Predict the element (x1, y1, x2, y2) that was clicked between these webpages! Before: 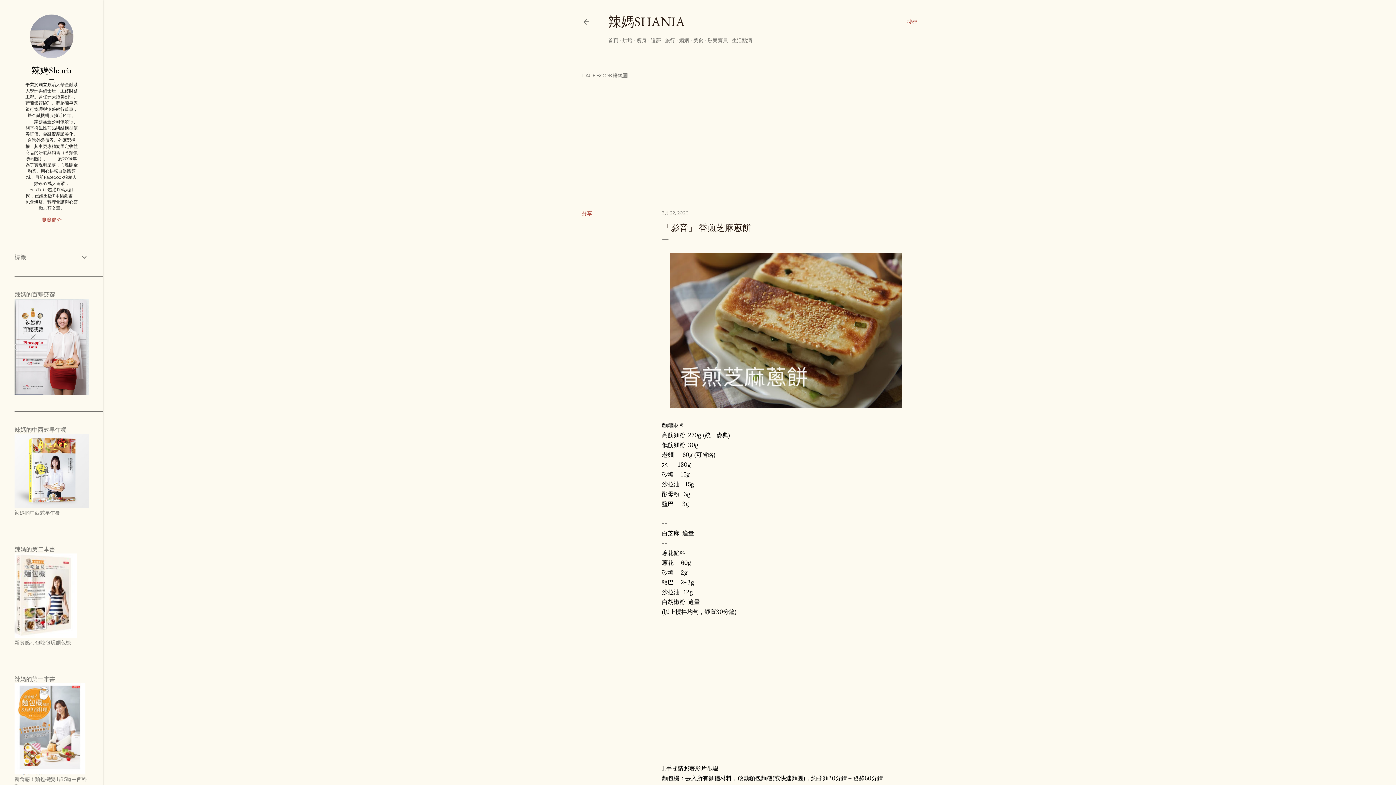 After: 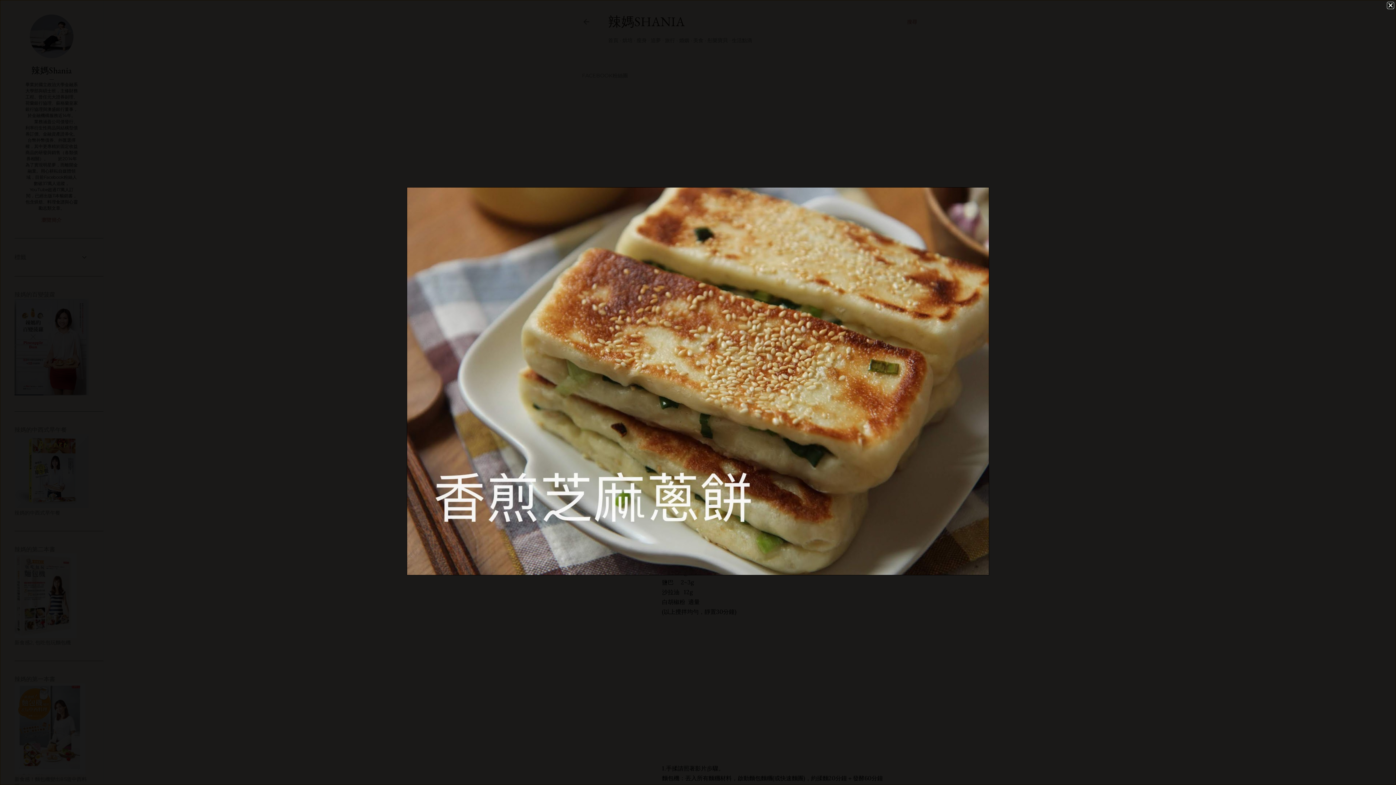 Action: bbox: (669, 253, 902, 410)